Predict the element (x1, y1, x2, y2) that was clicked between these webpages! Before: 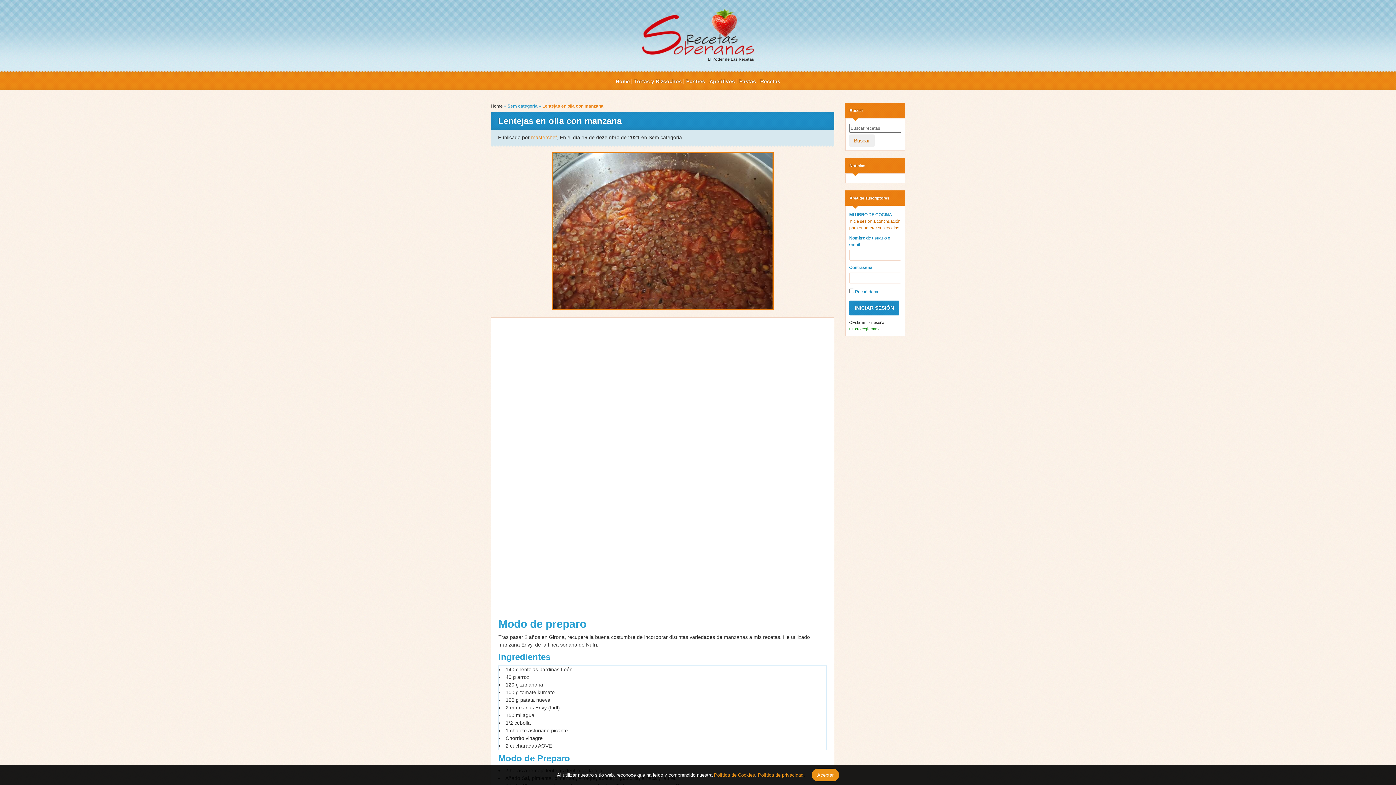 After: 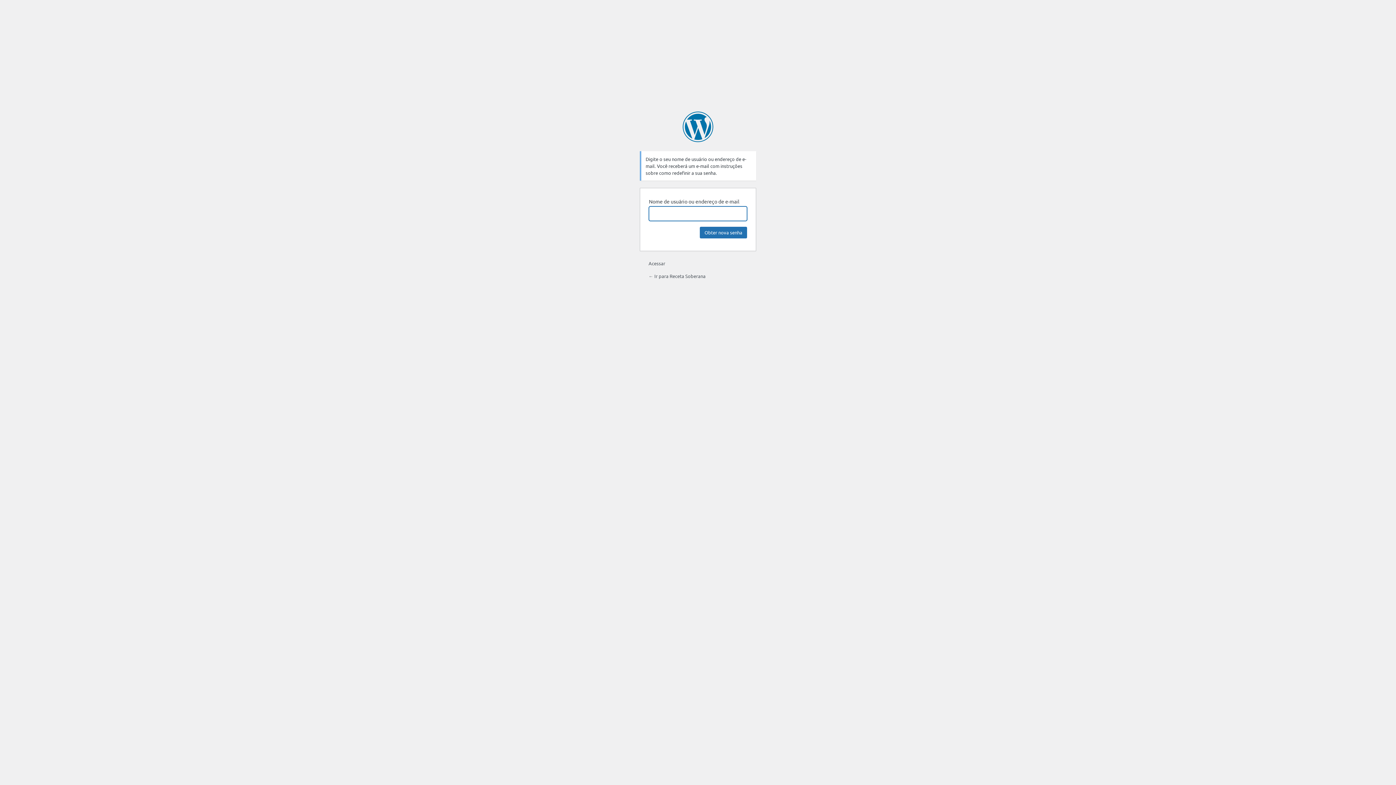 Action: label: Olvide mi contraseña bbox: (849, 320, 884, 324)